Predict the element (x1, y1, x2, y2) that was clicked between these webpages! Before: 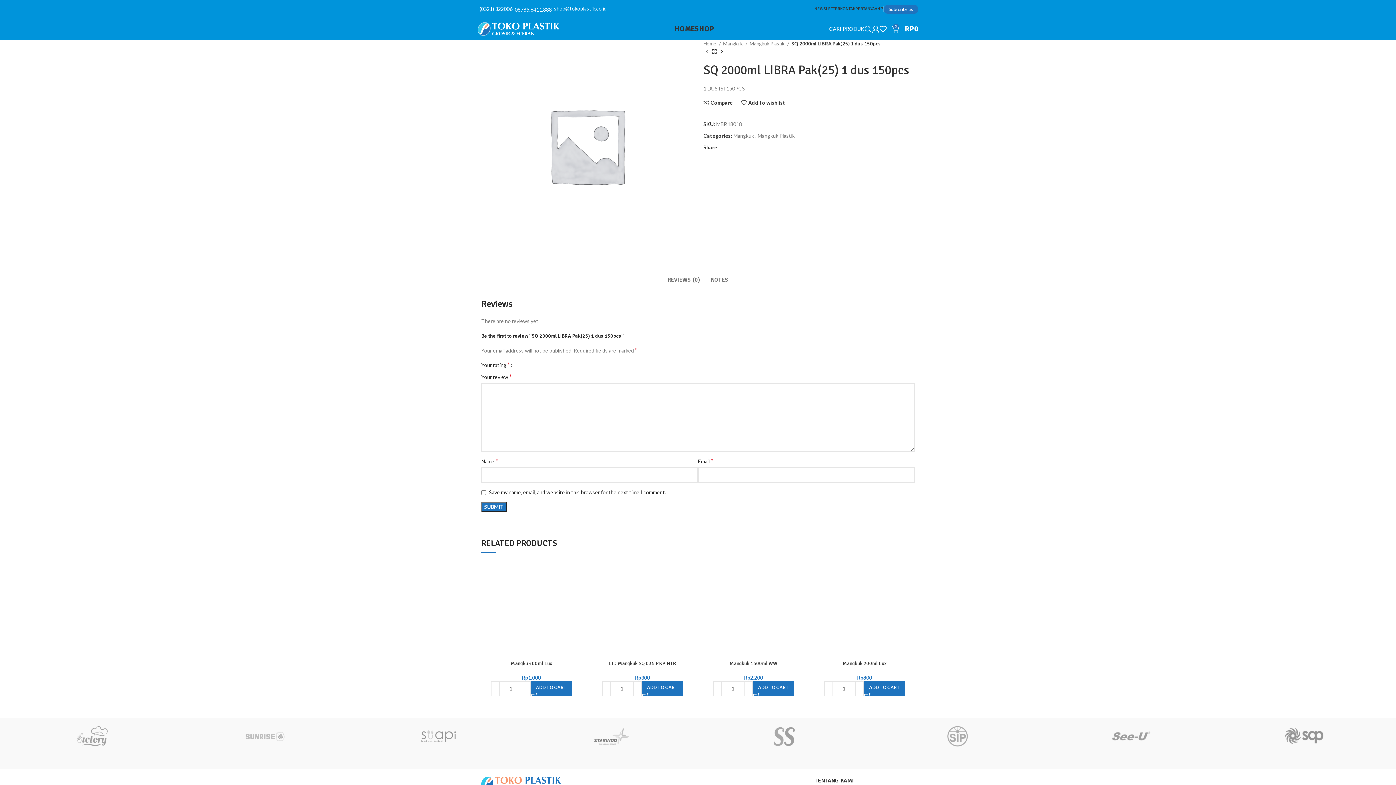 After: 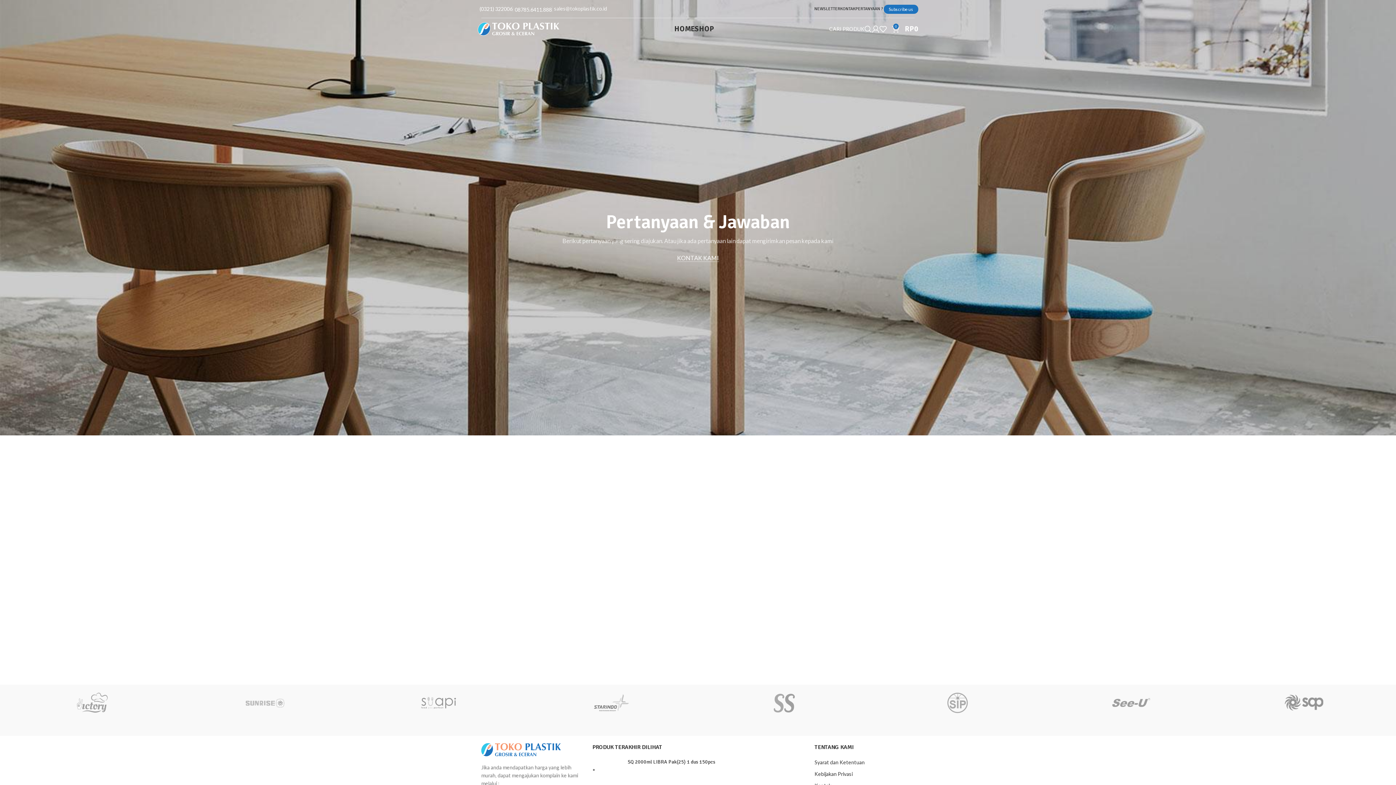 Action: label: PERTANYAAN ? bbox: (855, 1, 883, 16)